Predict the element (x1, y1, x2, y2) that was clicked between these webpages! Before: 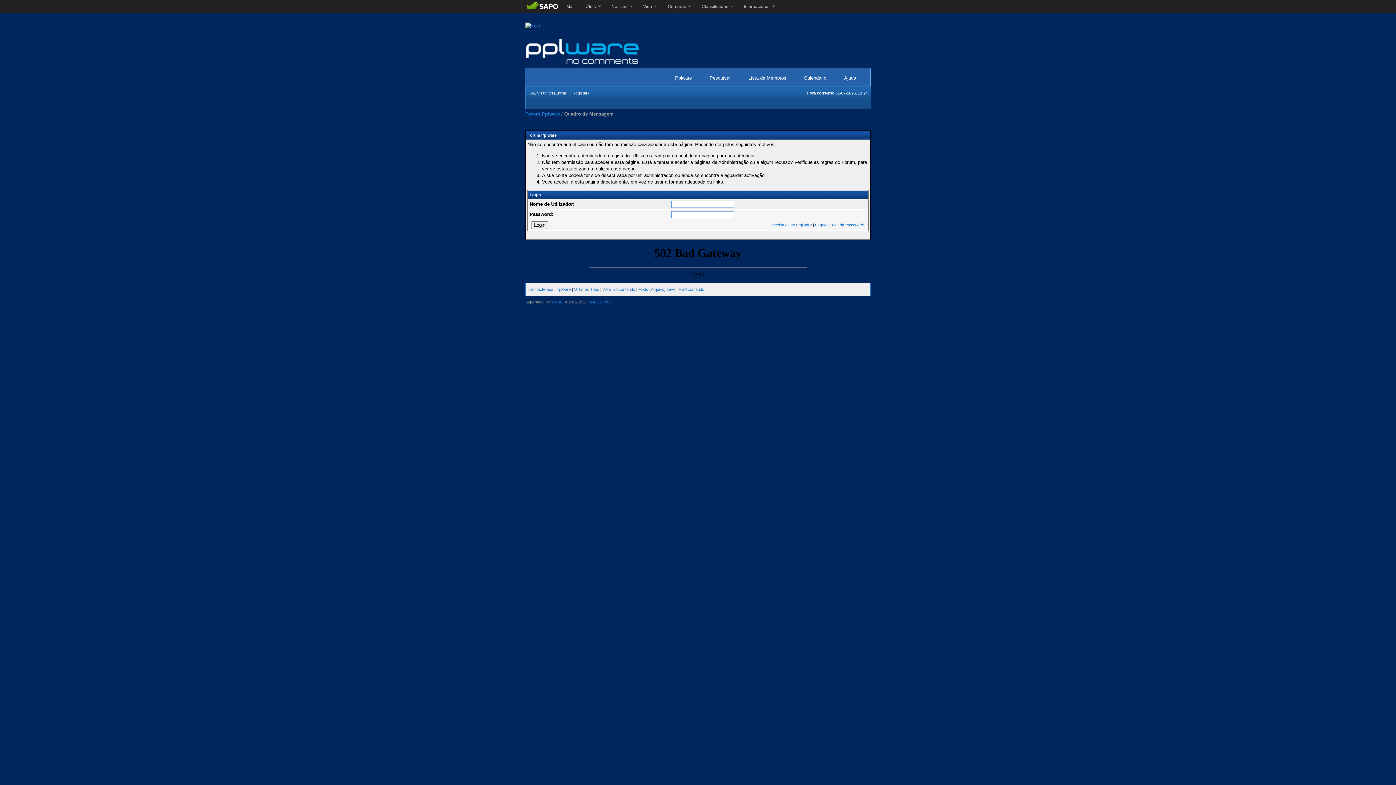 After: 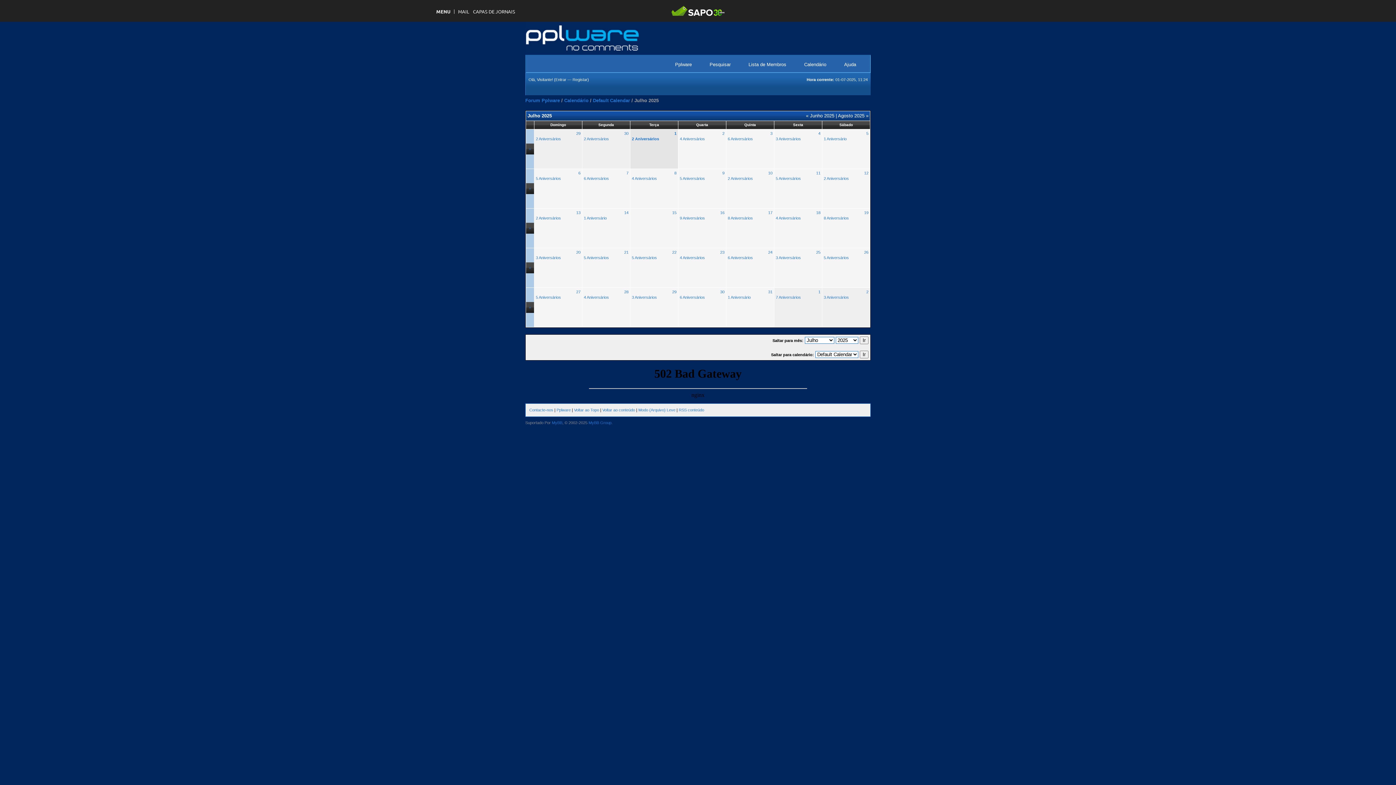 Action: label: Calendário bbox: (797, 71, 833, 84)